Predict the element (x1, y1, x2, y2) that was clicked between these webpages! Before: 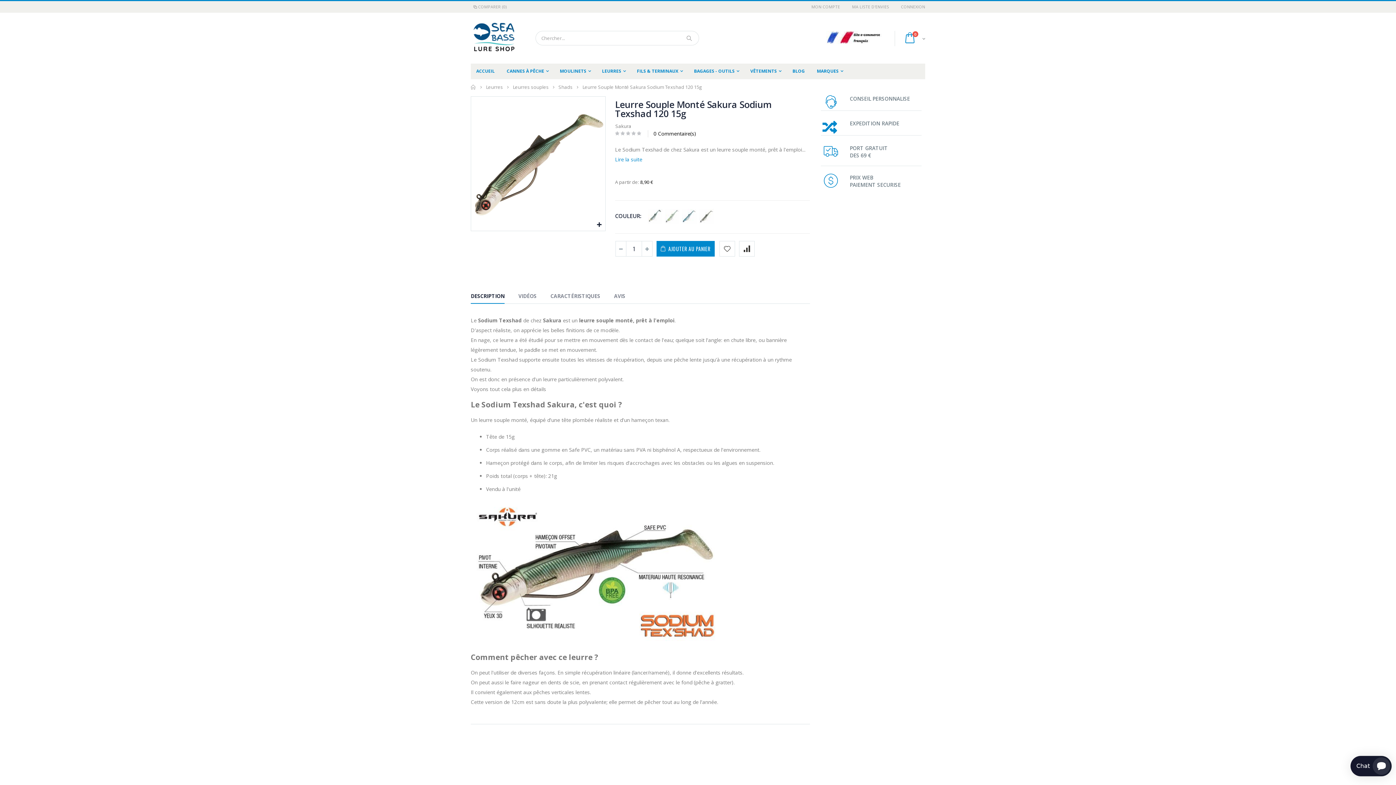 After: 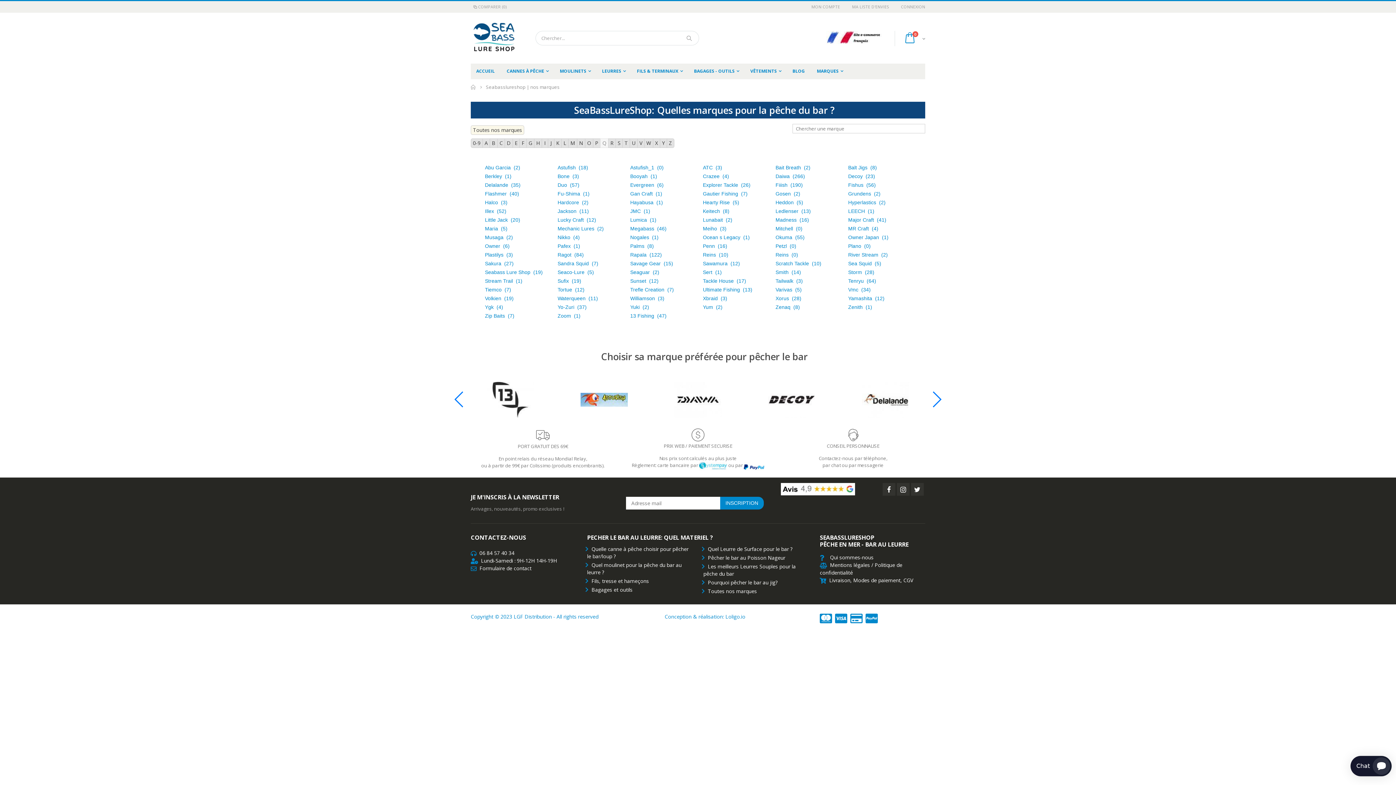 Action: bbox: (811, 63, 848, 79) label: MARQUES